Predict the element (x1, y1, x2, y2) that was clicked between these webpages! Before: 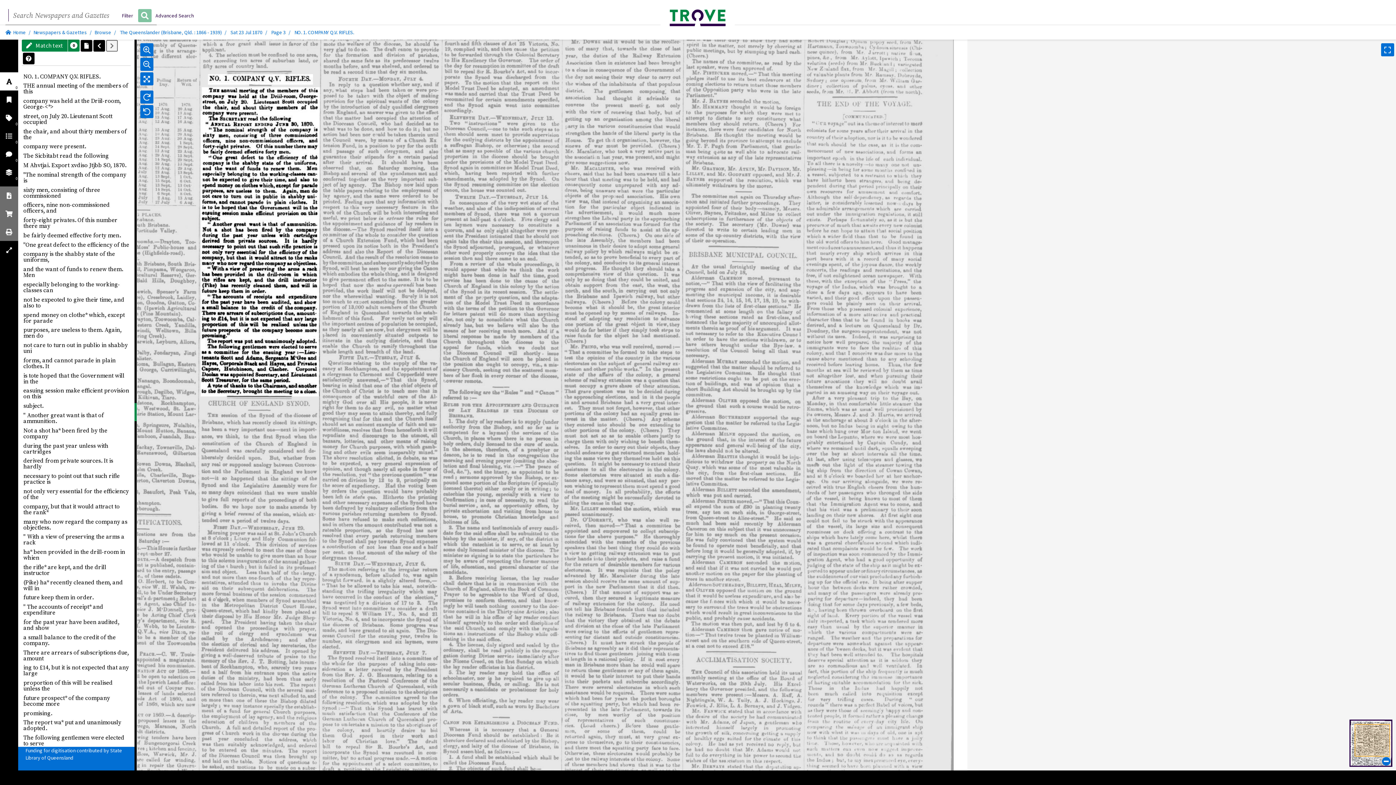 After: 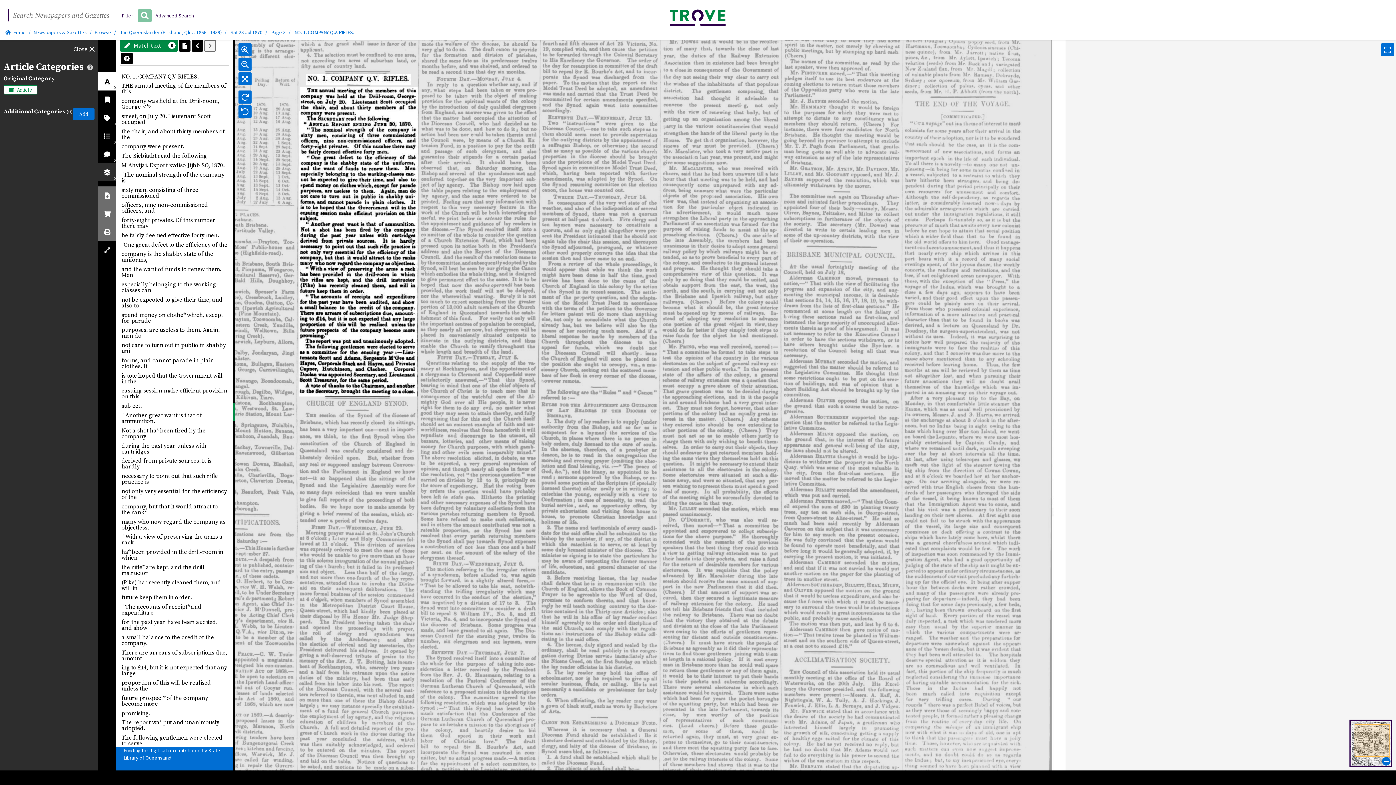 Action: bbox: (0, 163, 18, 181) label: 0